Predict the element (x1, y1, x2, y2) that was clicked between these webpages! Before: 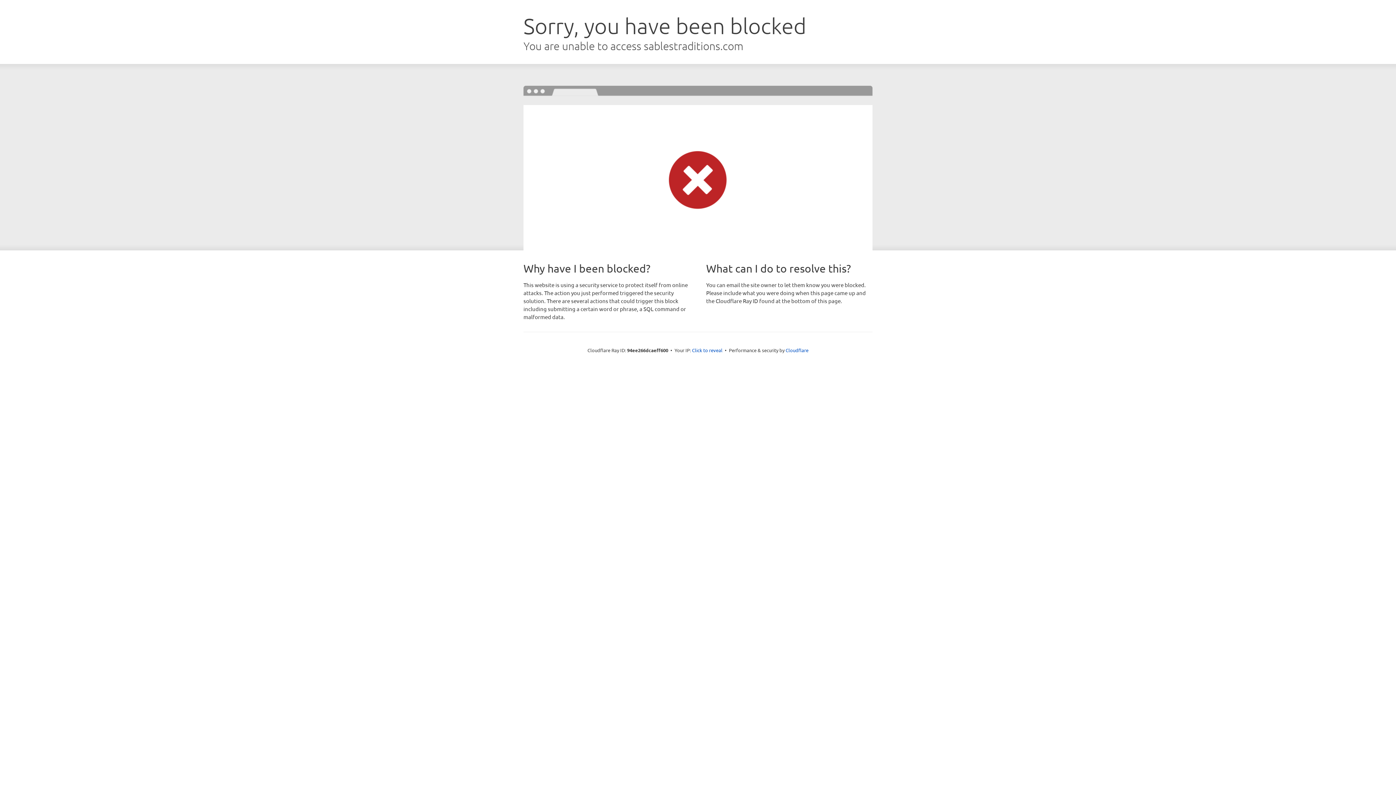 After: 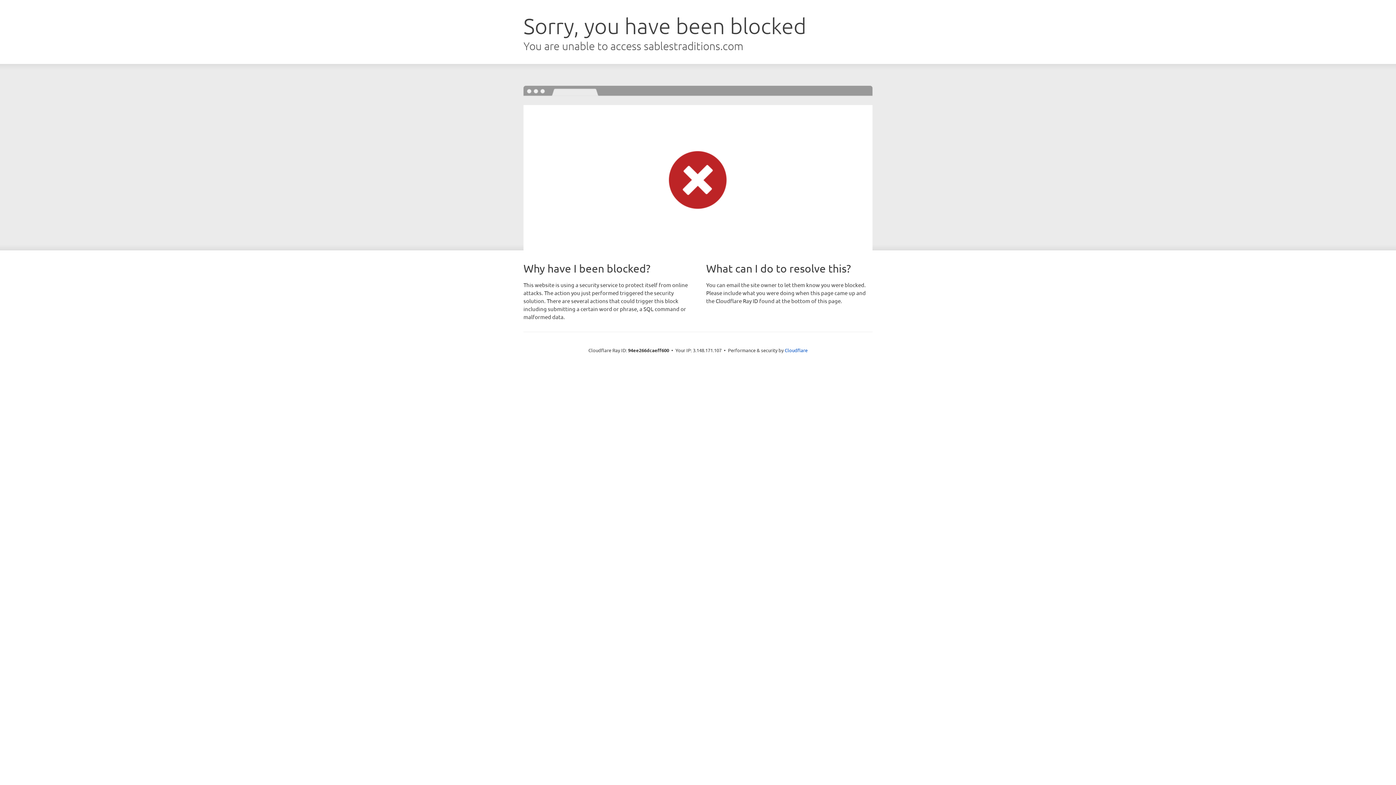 Action: label: Click to reveal bbox: (692, 346, 722, 353)